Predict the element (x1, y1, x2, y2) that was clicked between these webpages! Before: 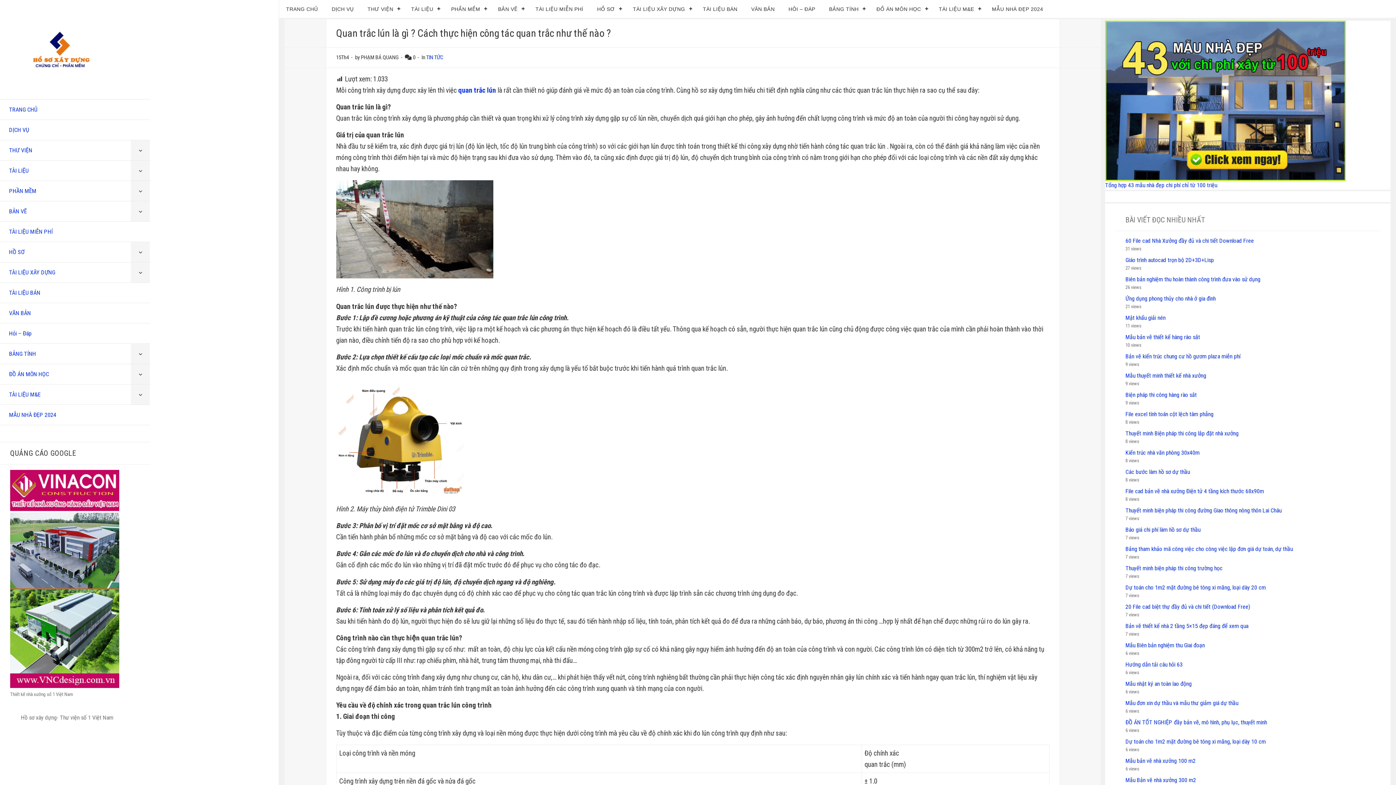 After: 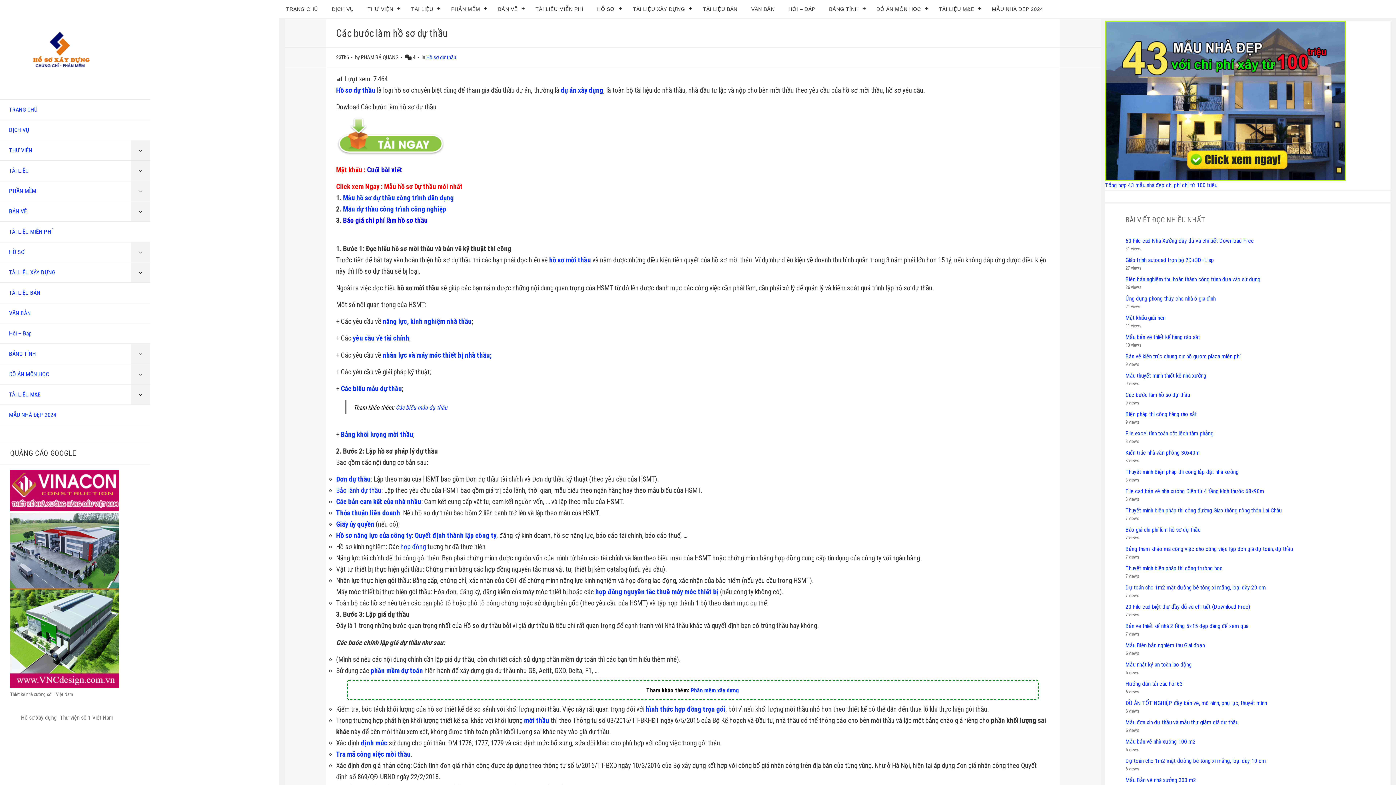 Action: bbox: (1125, 468, 1190, 475) label: Các bước làm hồ sơ dự thầu